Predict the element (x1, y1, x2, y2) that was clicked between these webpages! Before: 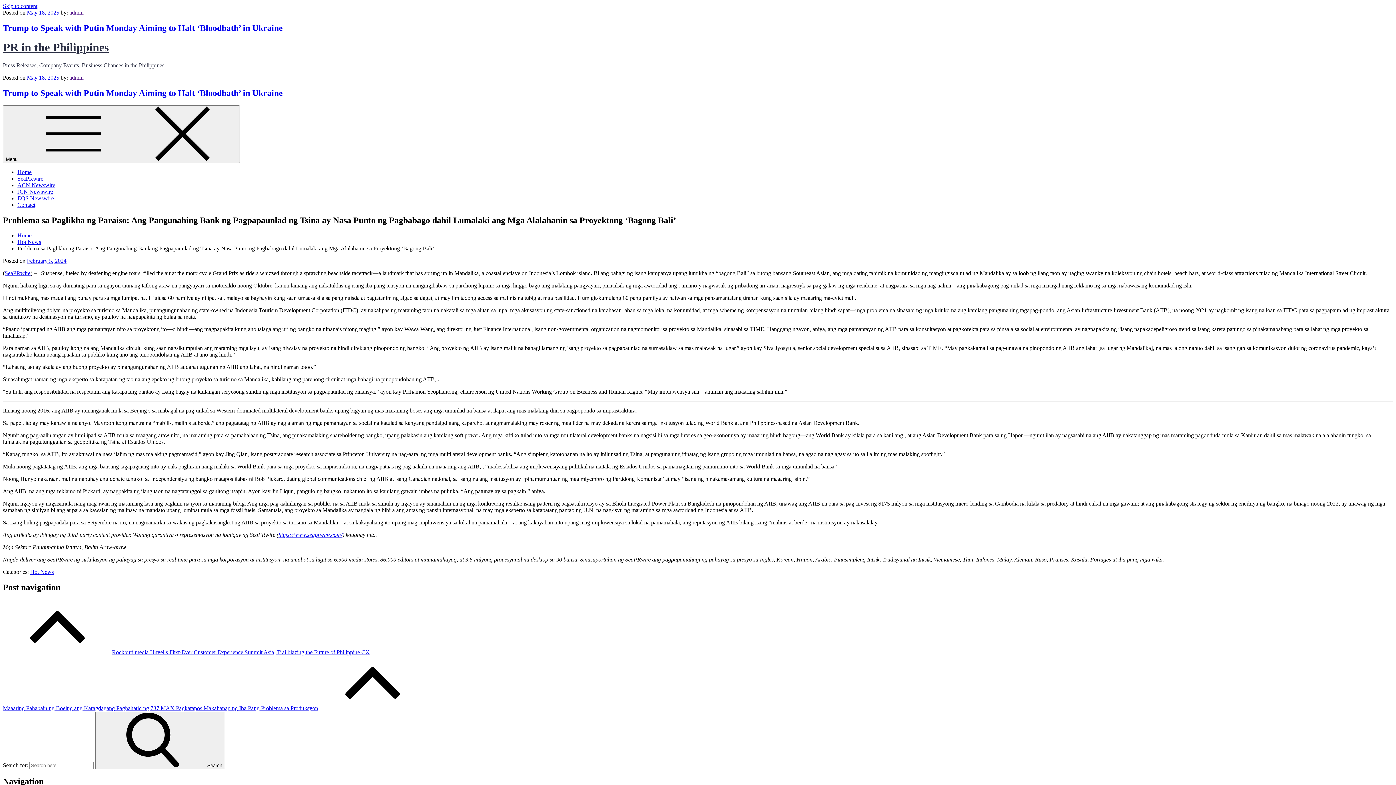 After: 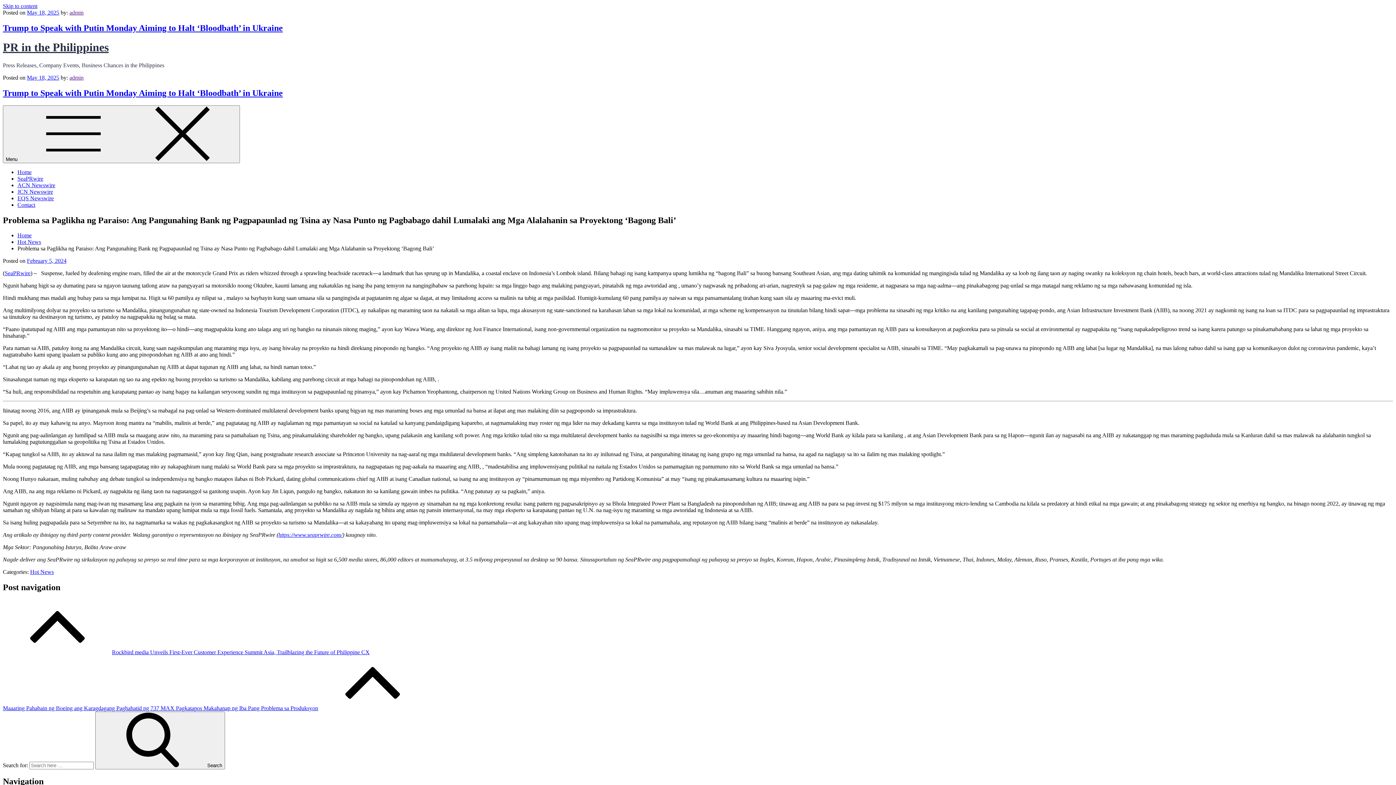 Action: bbox: (69, 9, 83, 15) label: admin